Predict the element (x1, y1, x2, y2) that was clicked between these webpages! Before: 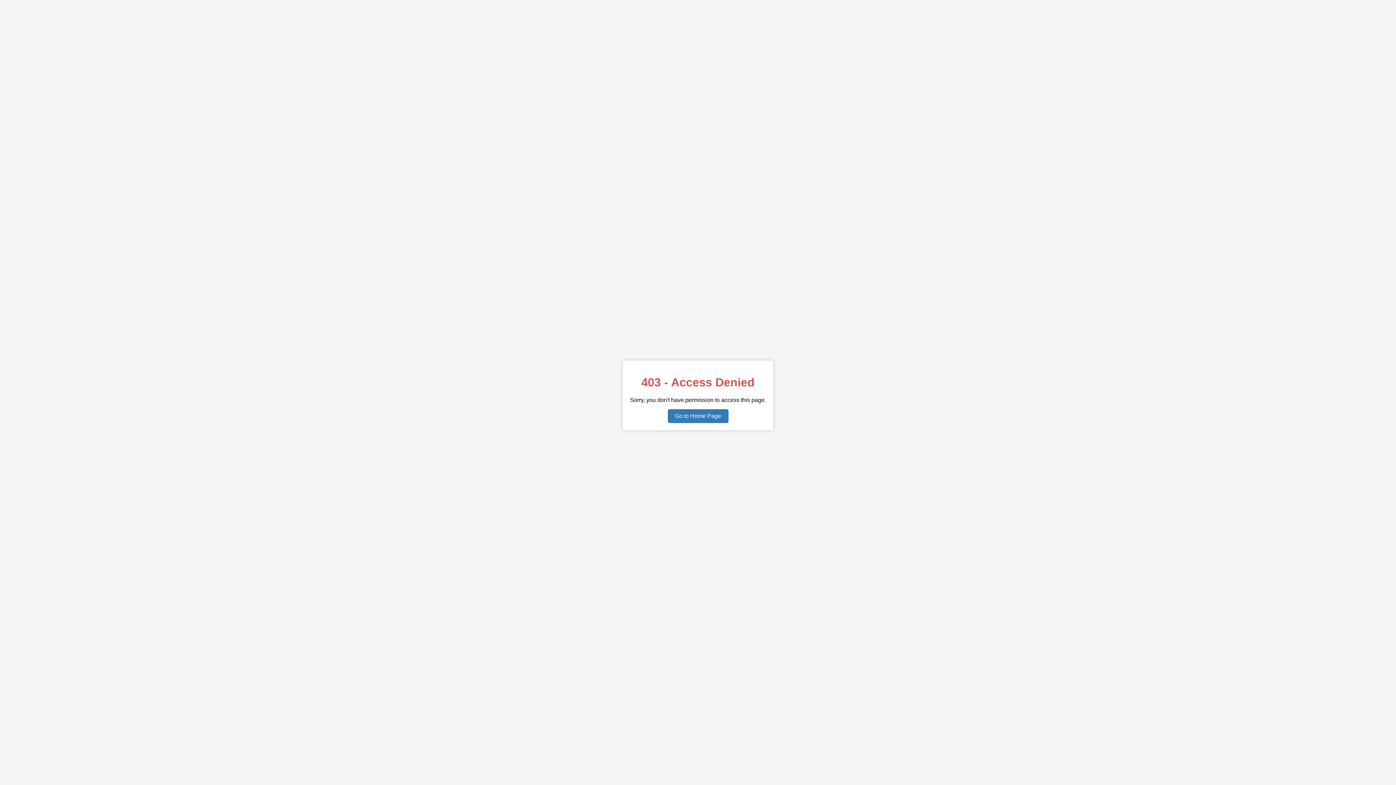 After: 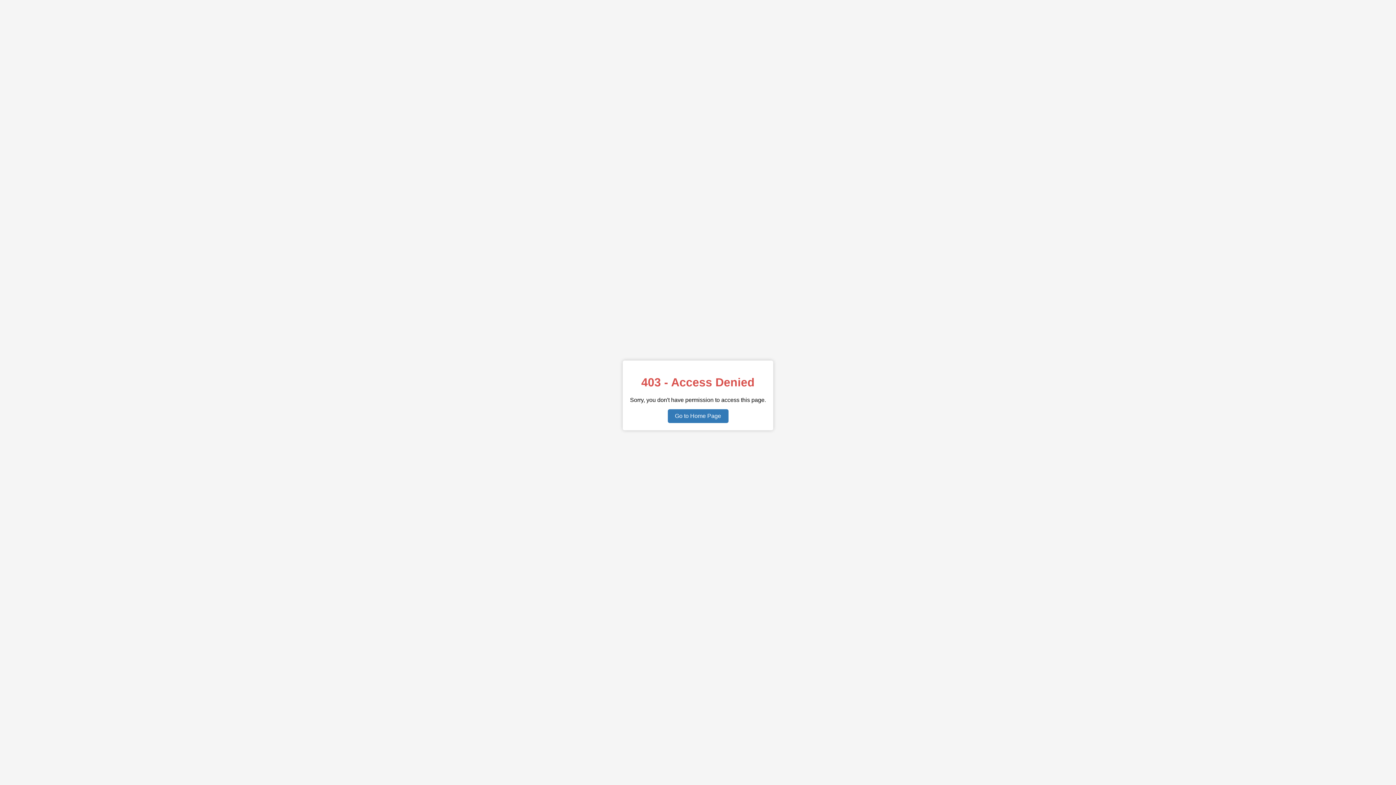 Action: label: Go to Home Page bbox: (667, 409, 728, 423)